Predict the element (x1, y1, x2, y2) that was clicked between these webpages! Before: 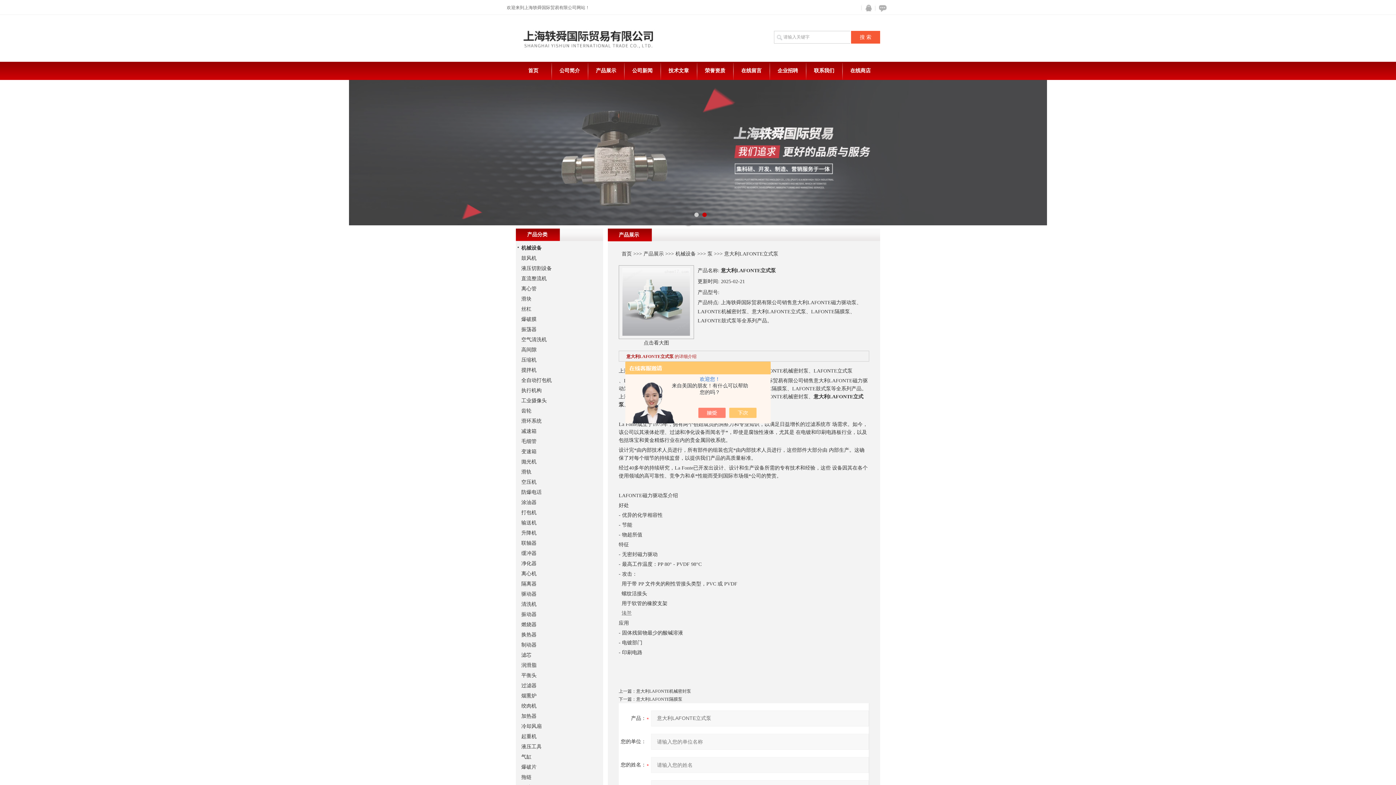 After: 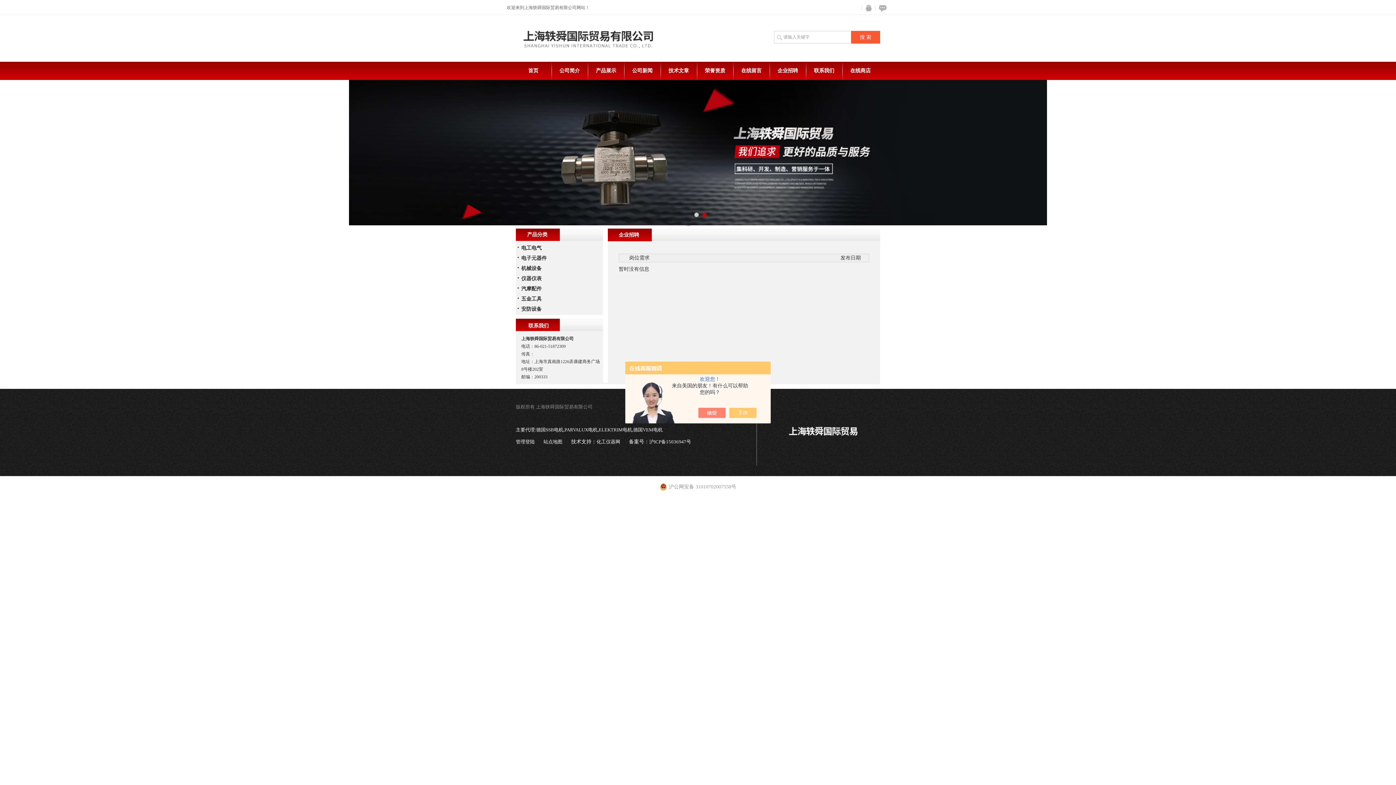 Action: label: 企业招聘 bbox: (770, 61, 805, 80)